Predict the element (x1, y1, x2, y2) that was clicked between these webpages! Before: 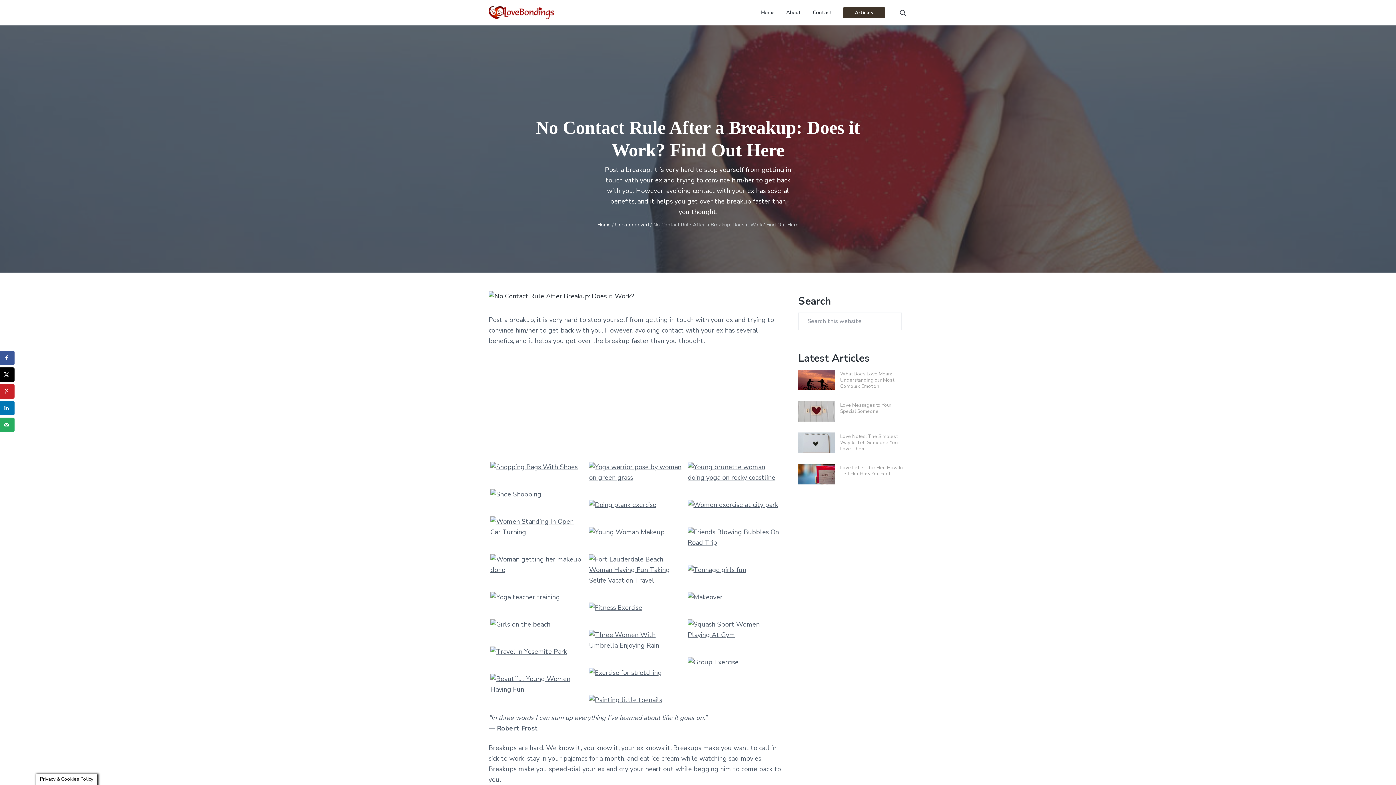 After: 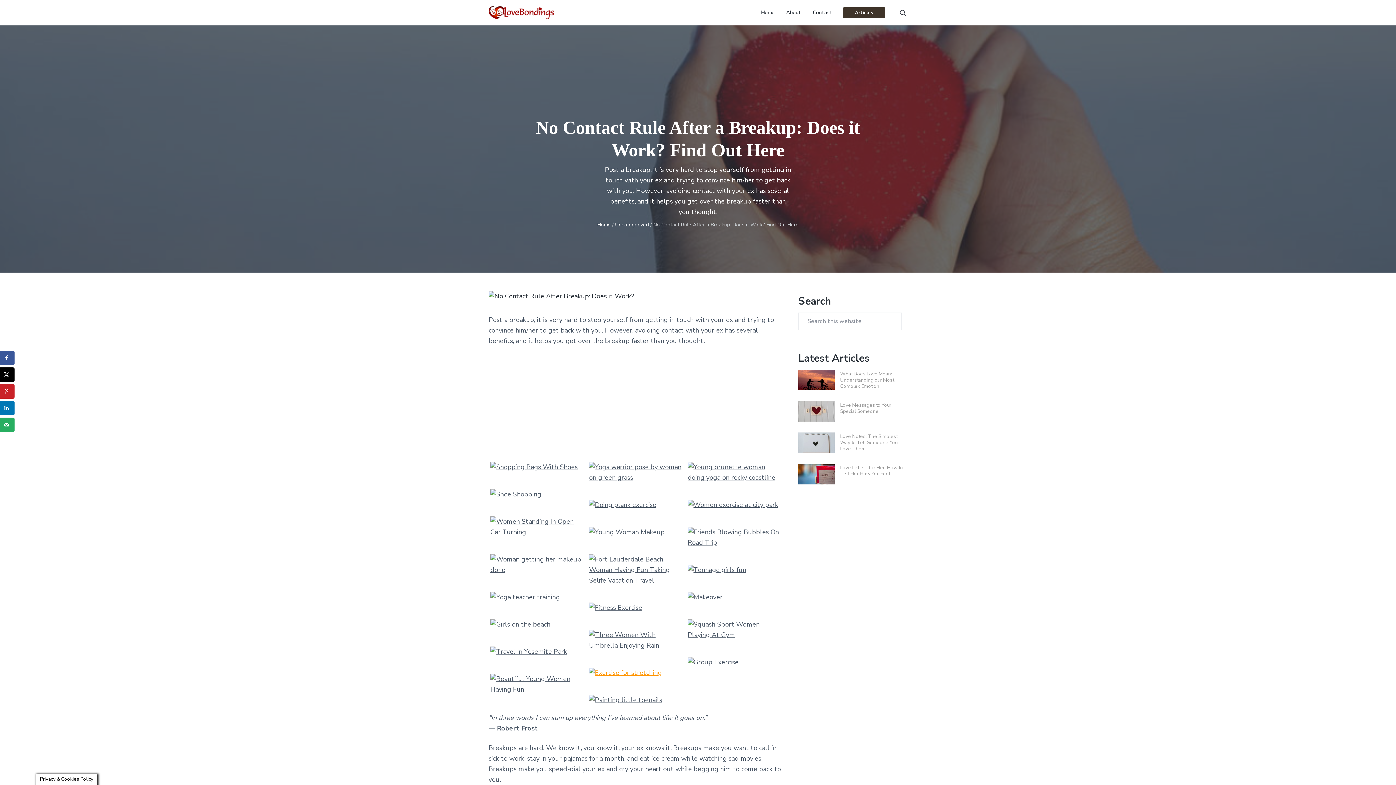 Action: bbox: (589, 667, 684, 678)